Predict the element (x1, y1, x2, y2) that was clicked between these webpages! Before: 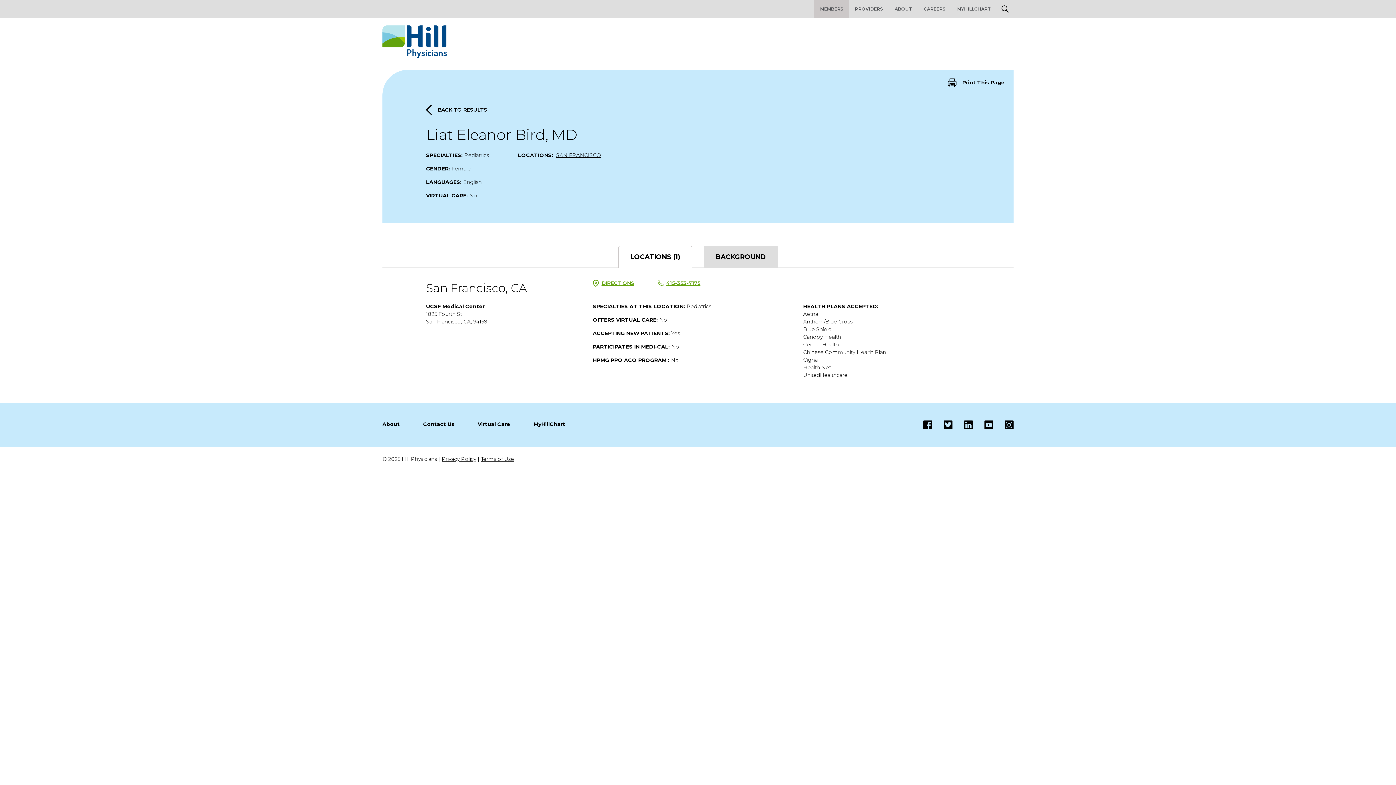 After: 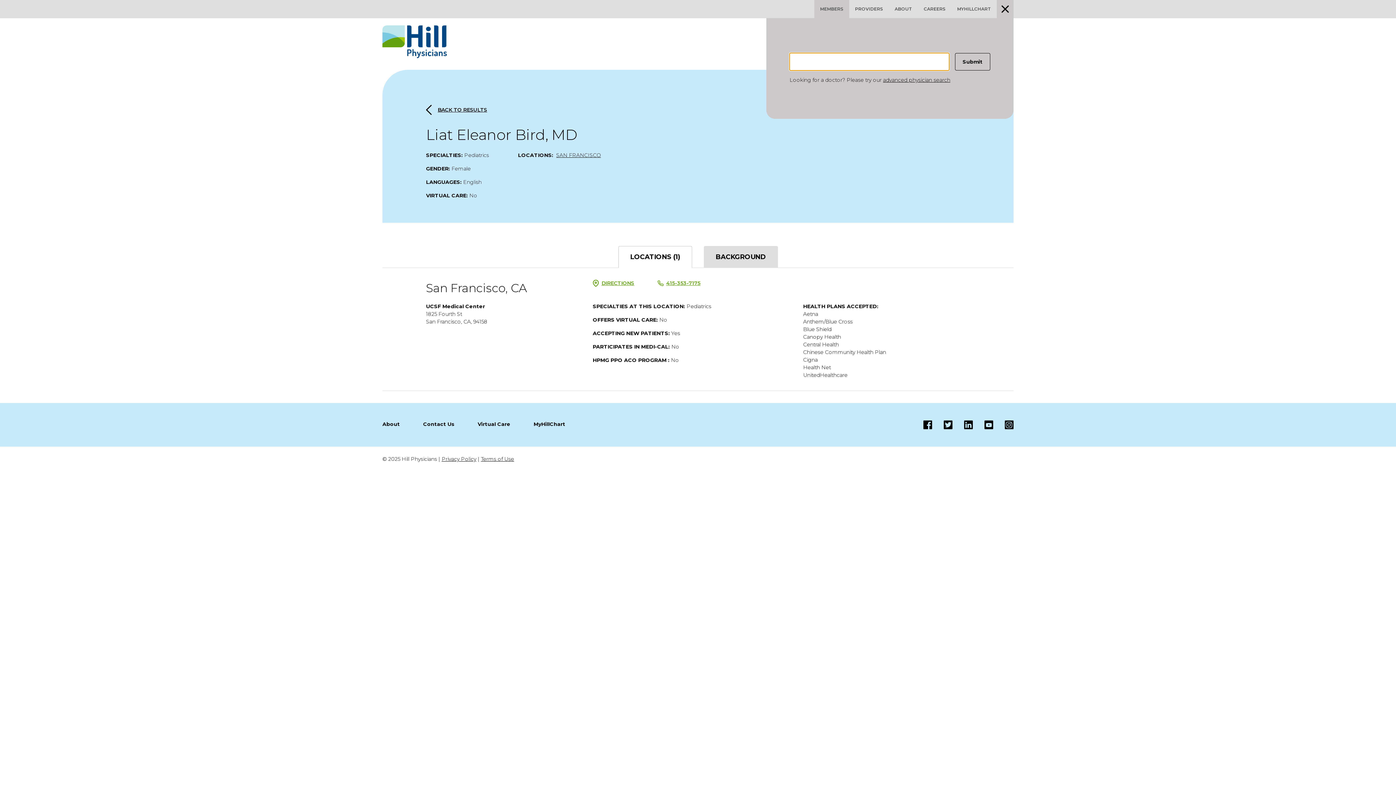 Action: bbox: (1001, 5, 1009, 12)